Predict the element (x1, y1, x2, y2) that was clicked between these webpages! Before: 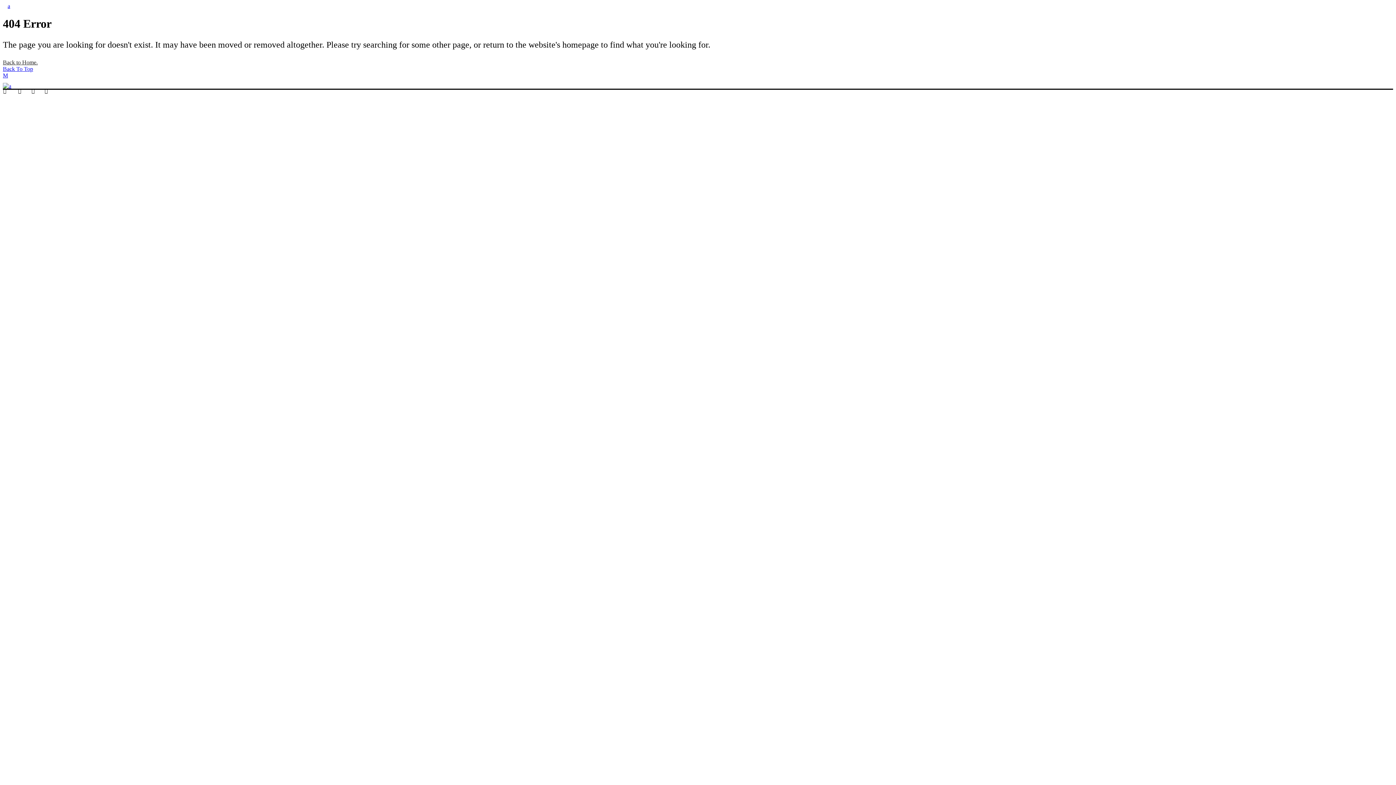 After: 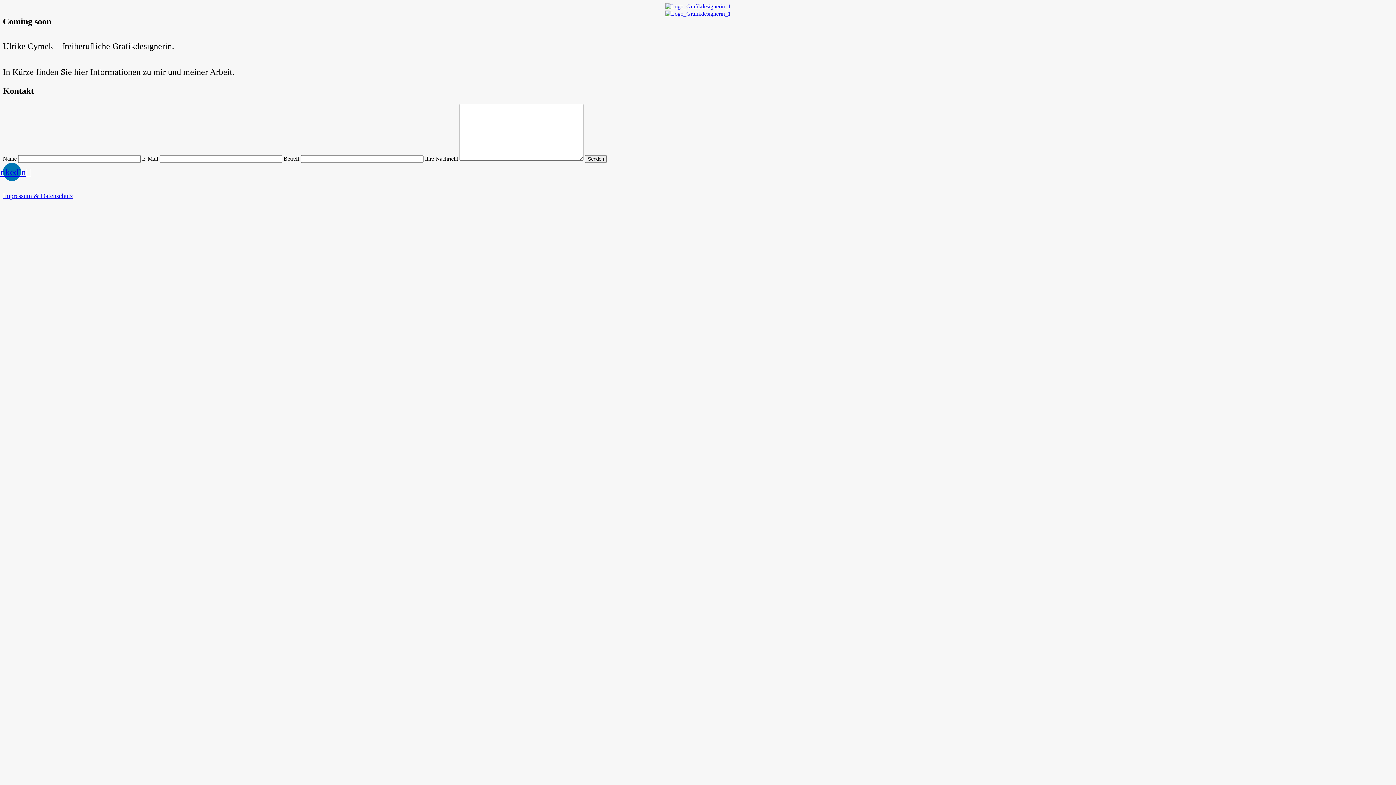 Action: bbox: (2, 59, 37, 65) label: Back to Home.